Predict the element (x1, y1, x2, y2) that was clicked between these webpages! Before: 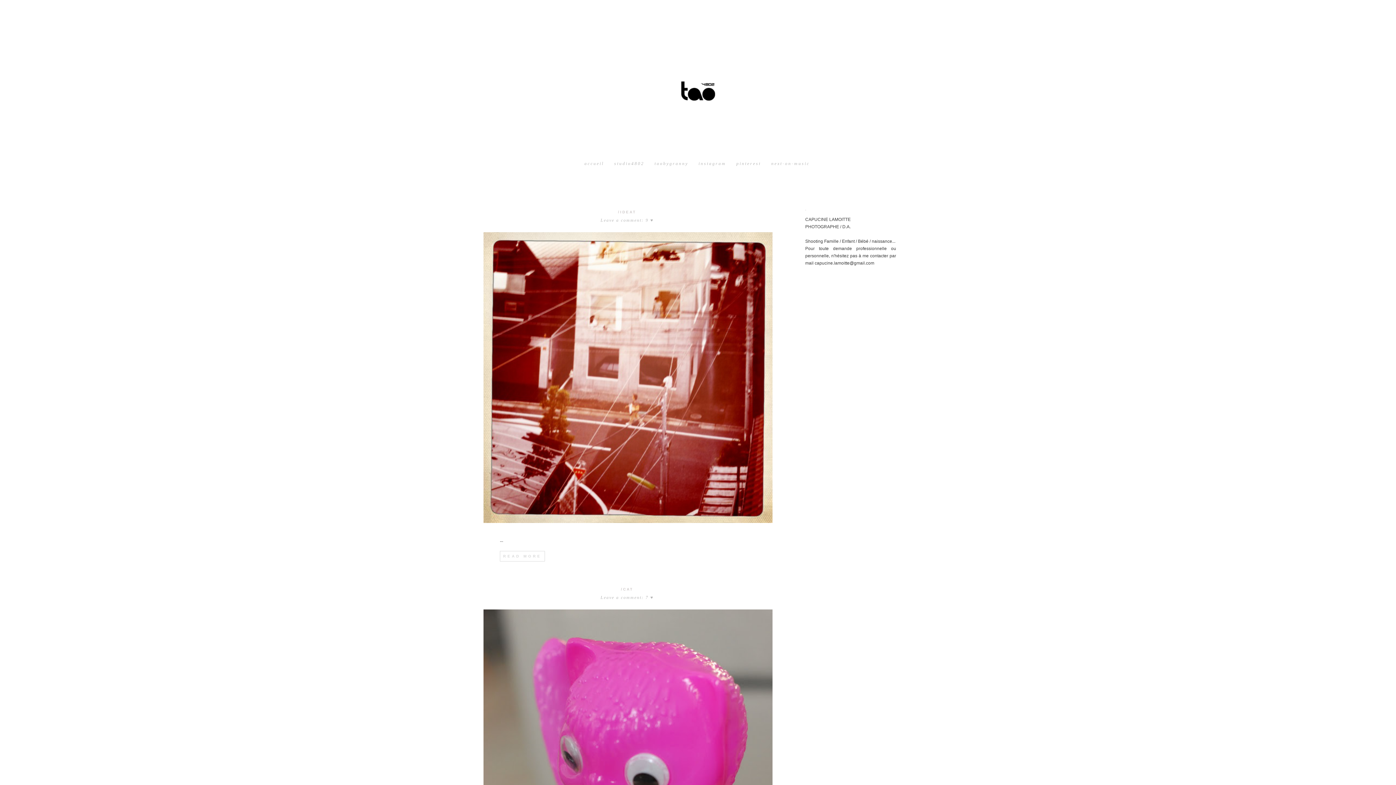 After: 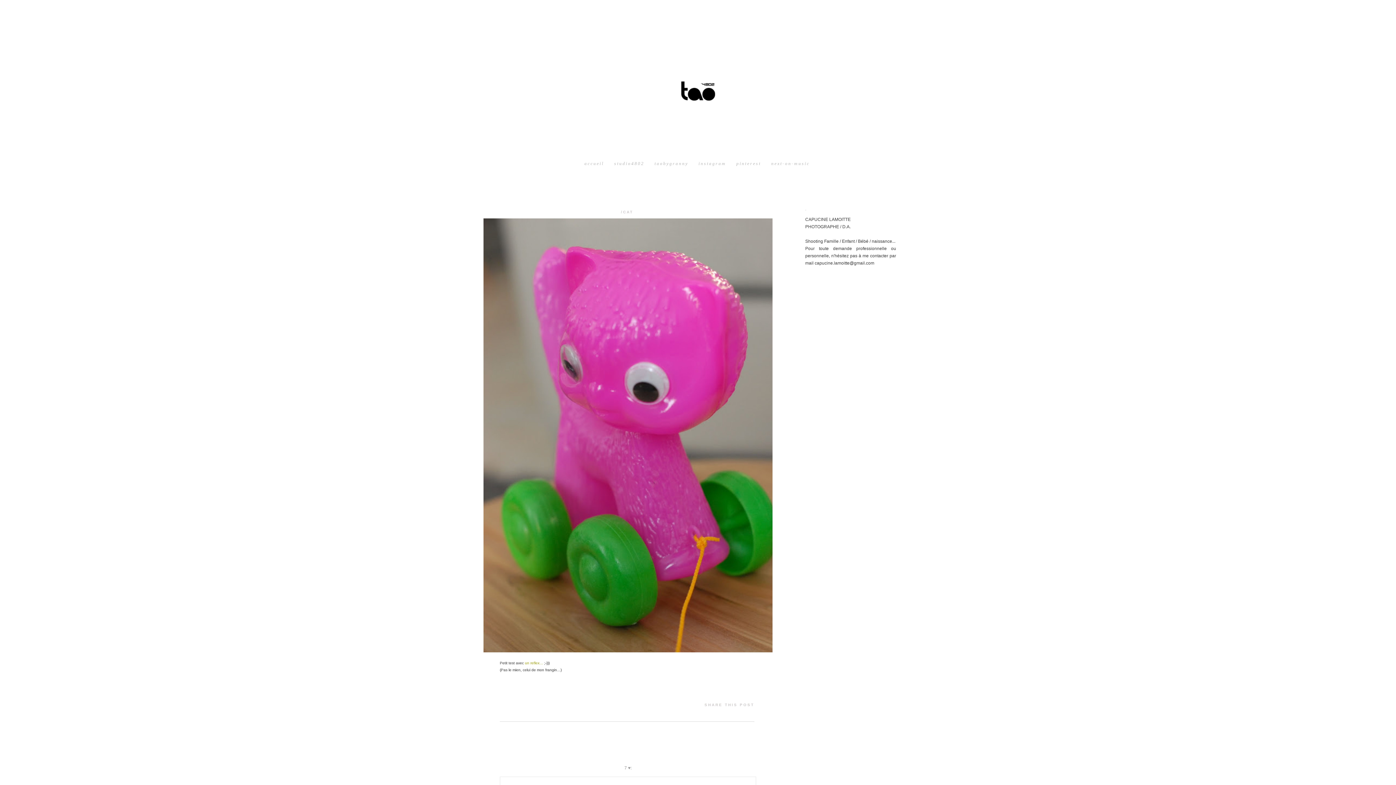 Action: label: /CAT bbox: (621, 587, 633, 591)